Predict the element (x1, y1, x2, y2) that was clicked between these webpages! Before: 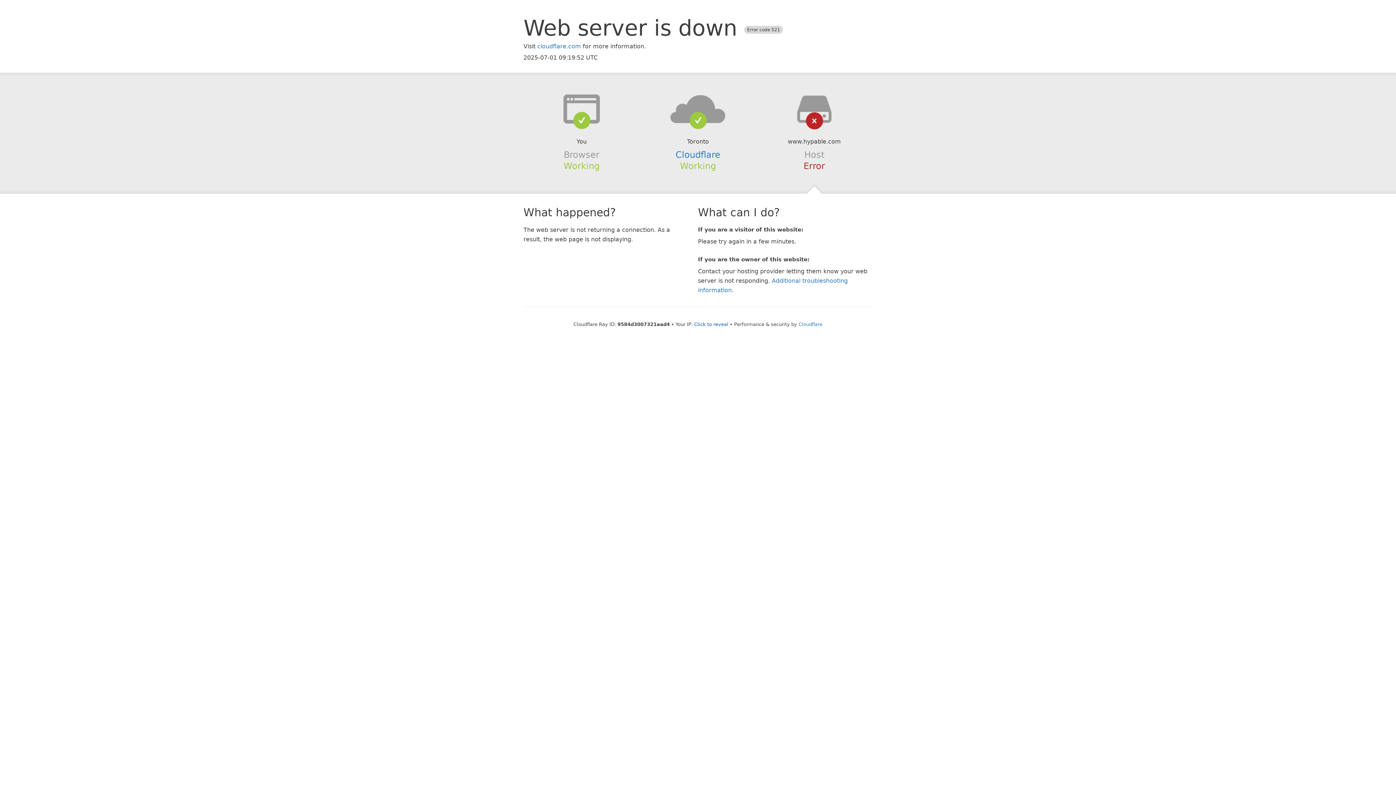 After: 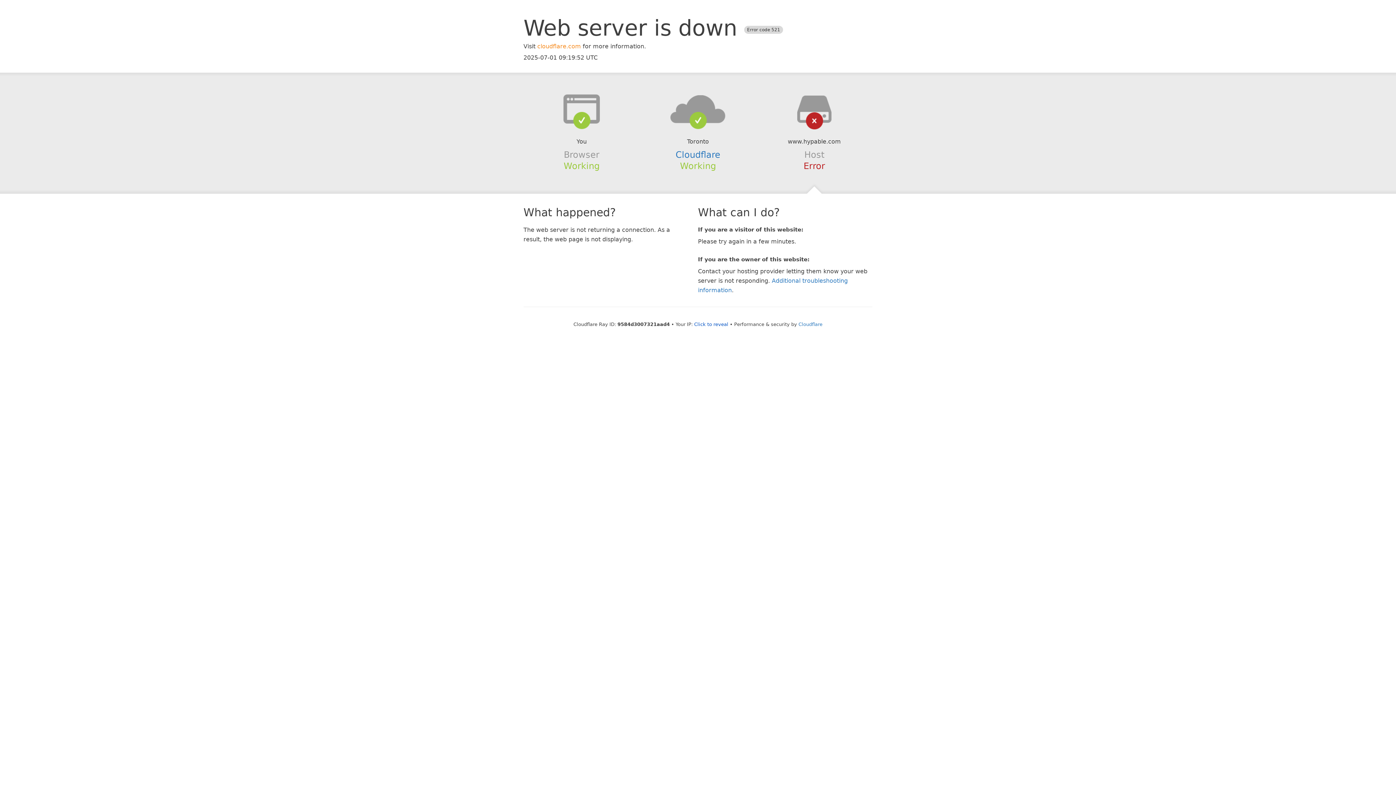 Action: label: cloudflare.com bbox: (537, 42, 581, 49)